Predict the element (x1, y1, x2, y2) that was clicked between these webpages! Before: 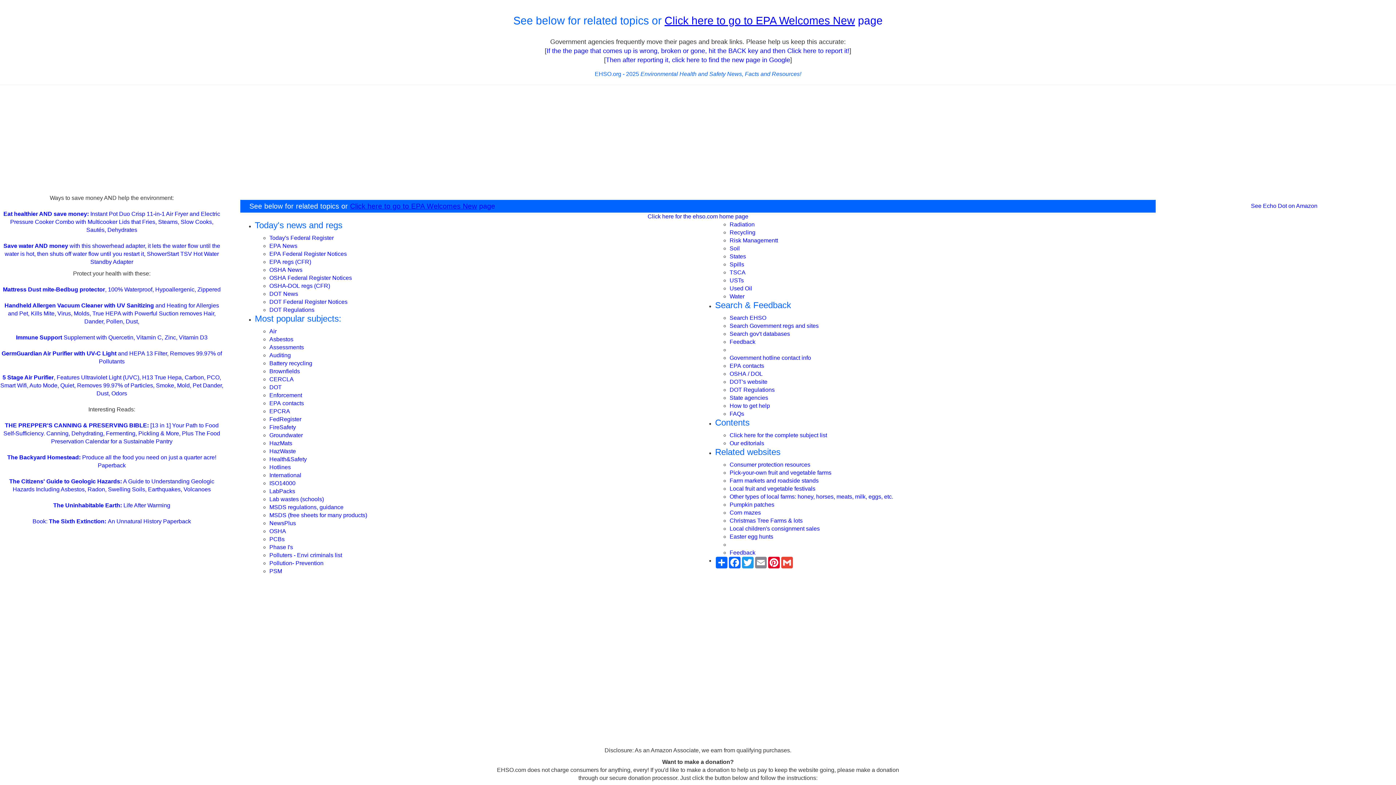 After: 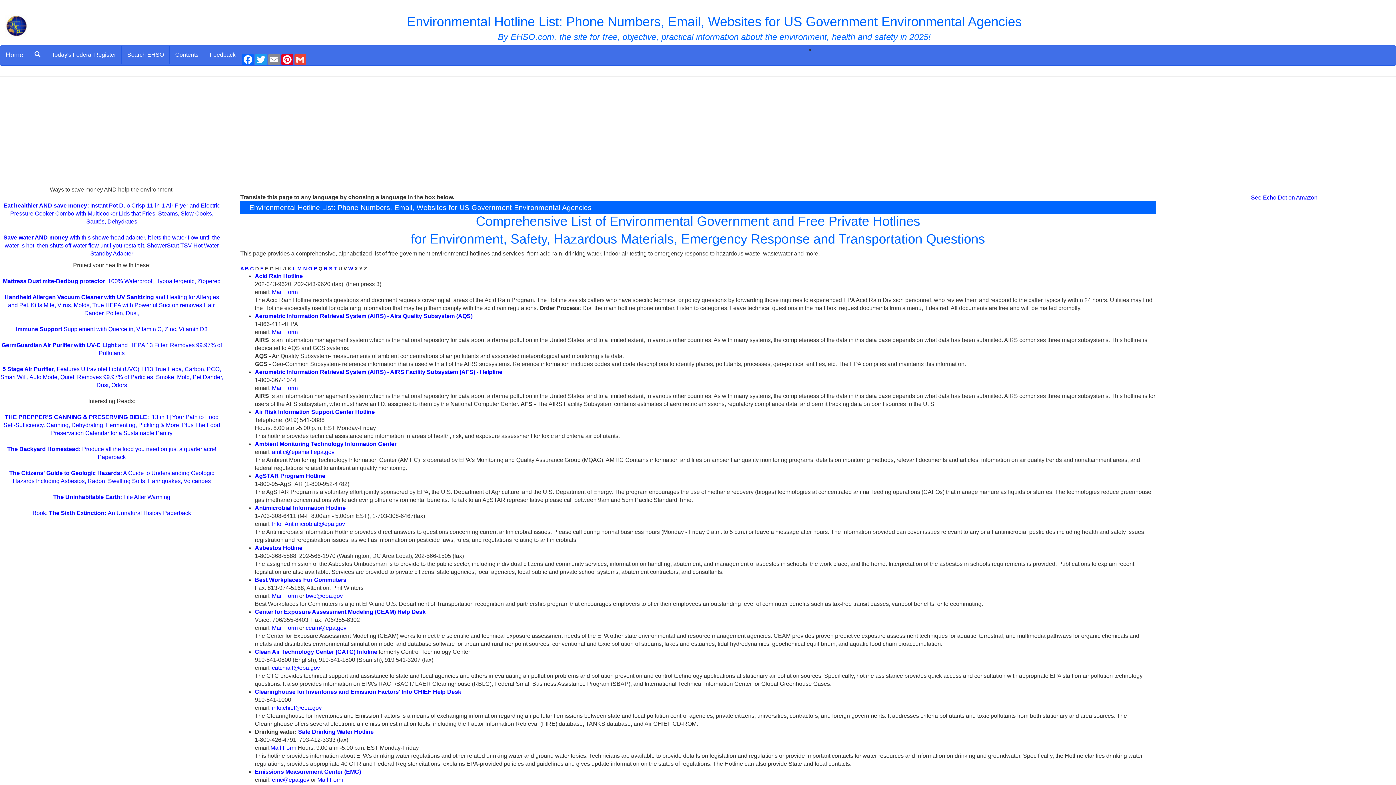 Action: bbox: (269, 464, 290, 470) label: Hotlines